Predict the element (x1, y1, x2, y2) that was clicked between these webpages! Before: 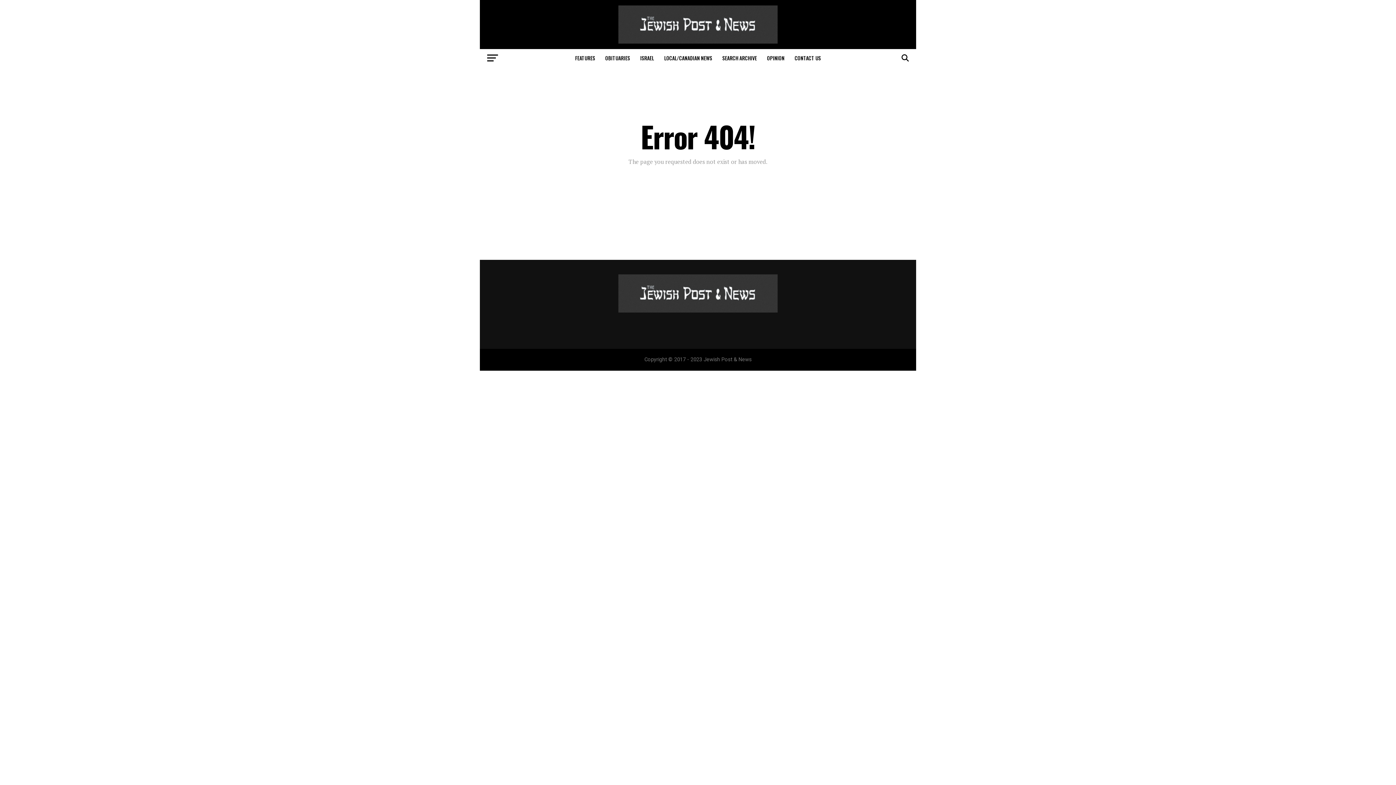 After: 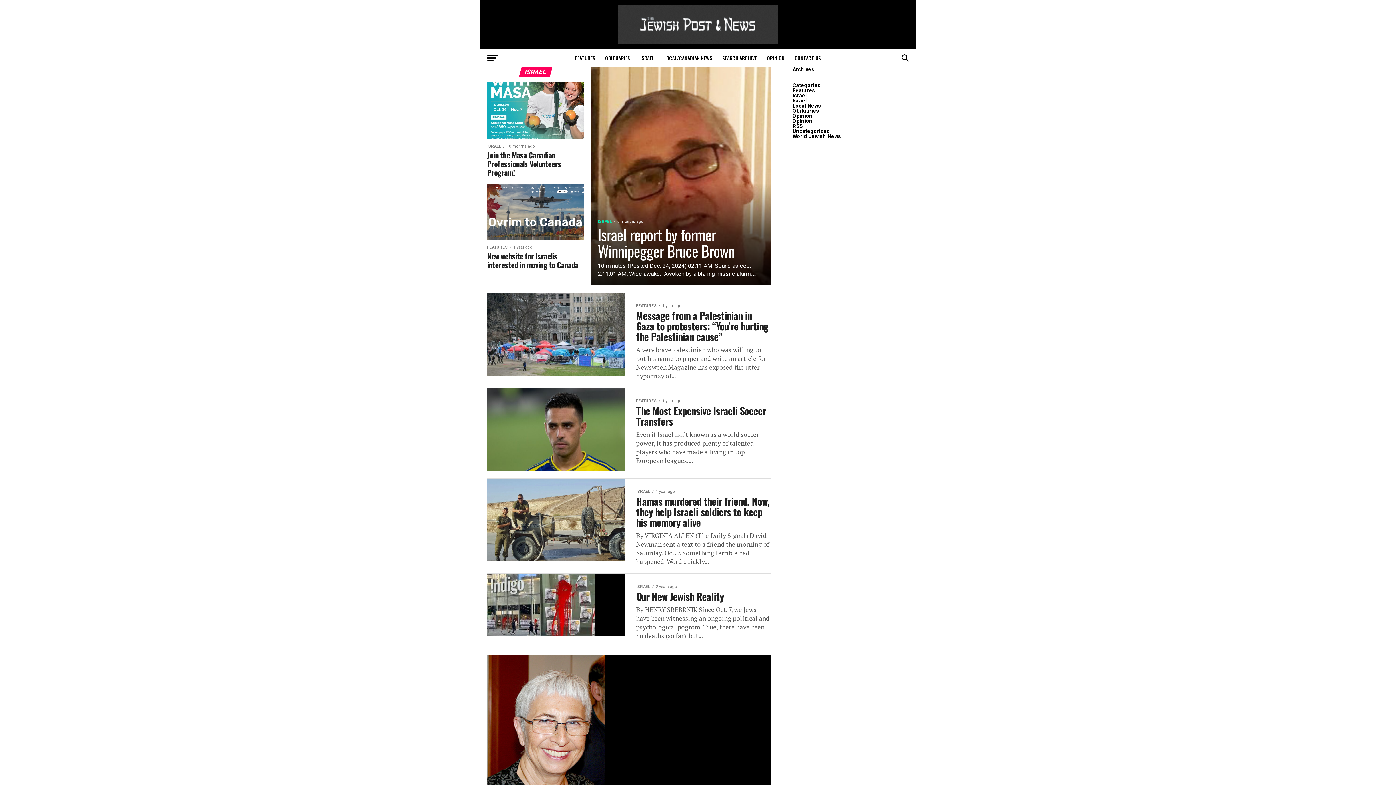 Action: label: ISRAEL bbox: (636, 49, 658, 67)